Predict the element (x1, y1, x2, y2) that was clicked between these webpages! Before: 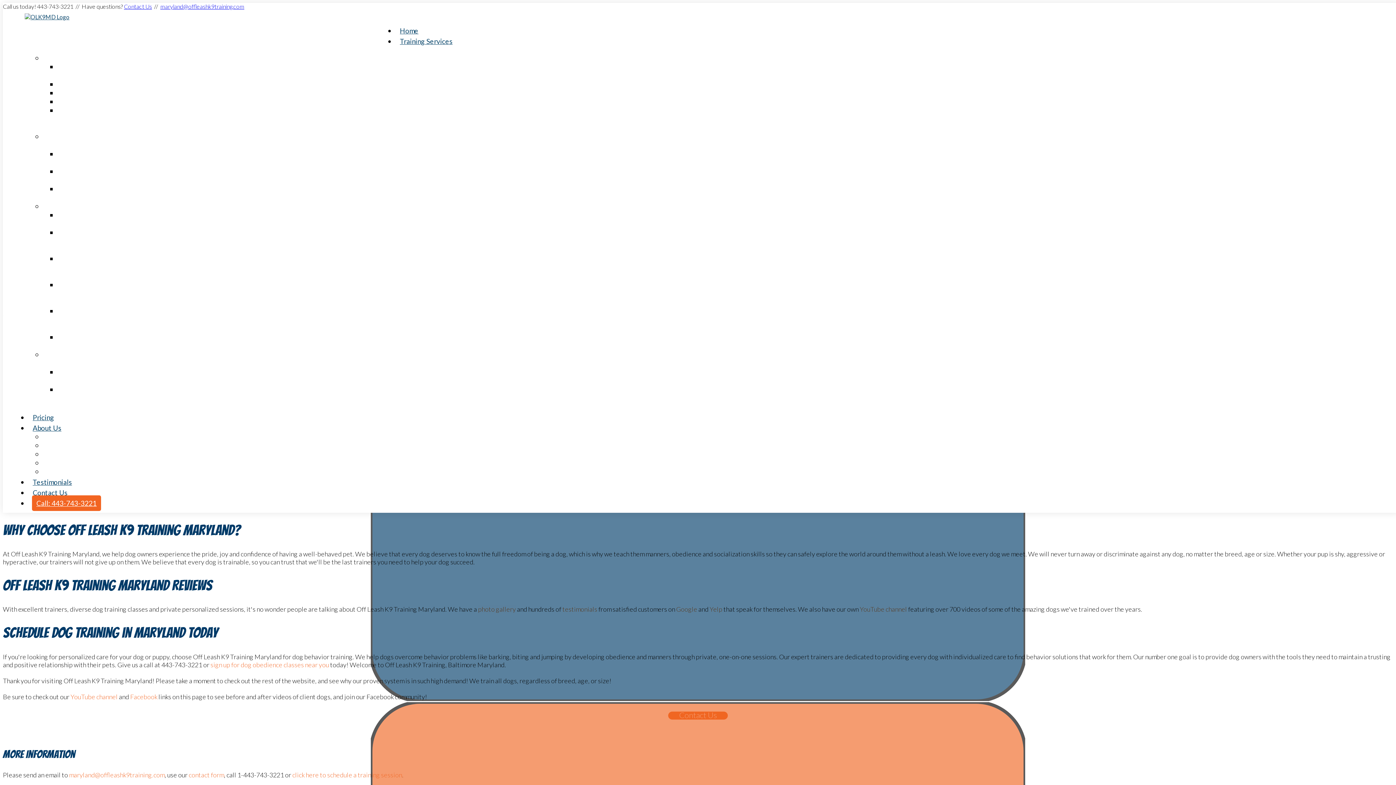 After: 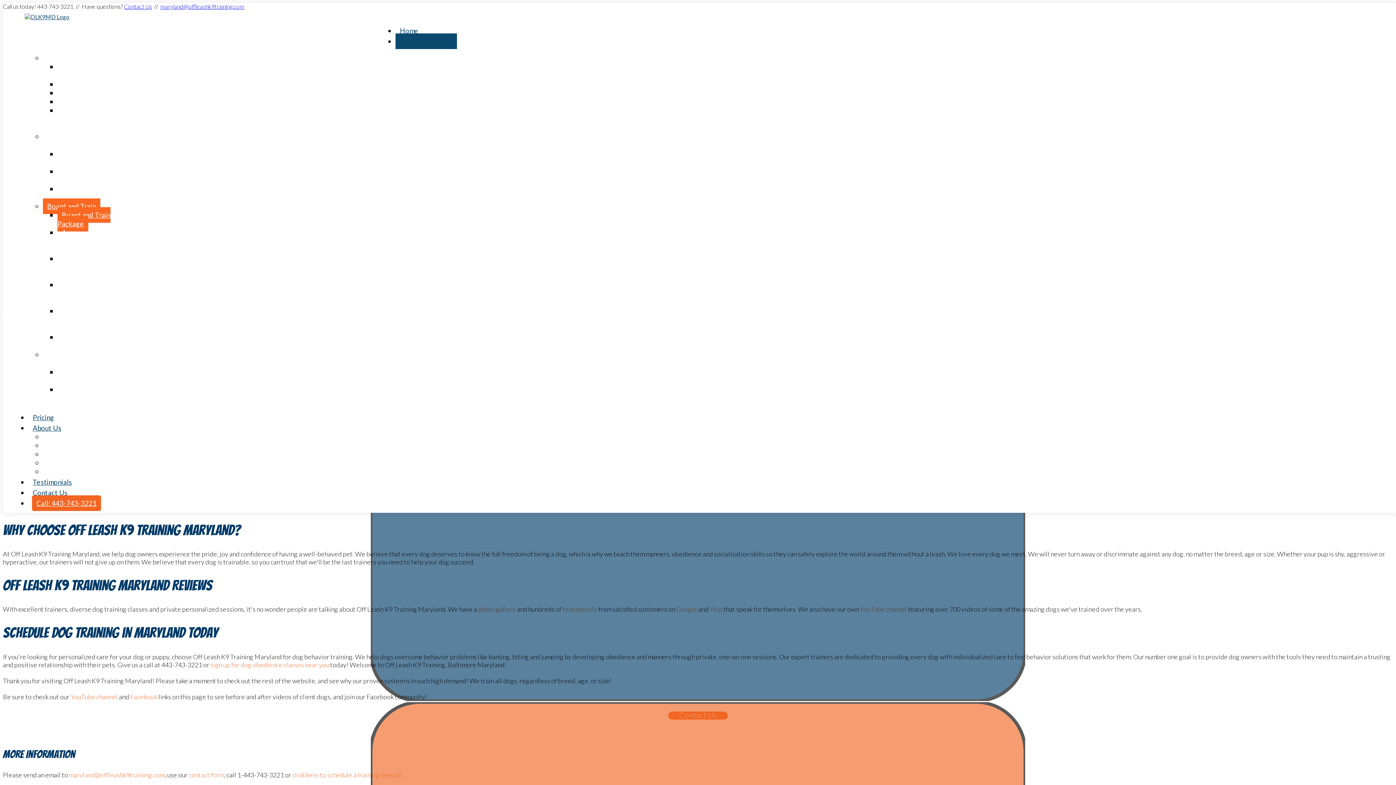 Action: label: Board and Train Package bbox: (57, 207, 110, 231)